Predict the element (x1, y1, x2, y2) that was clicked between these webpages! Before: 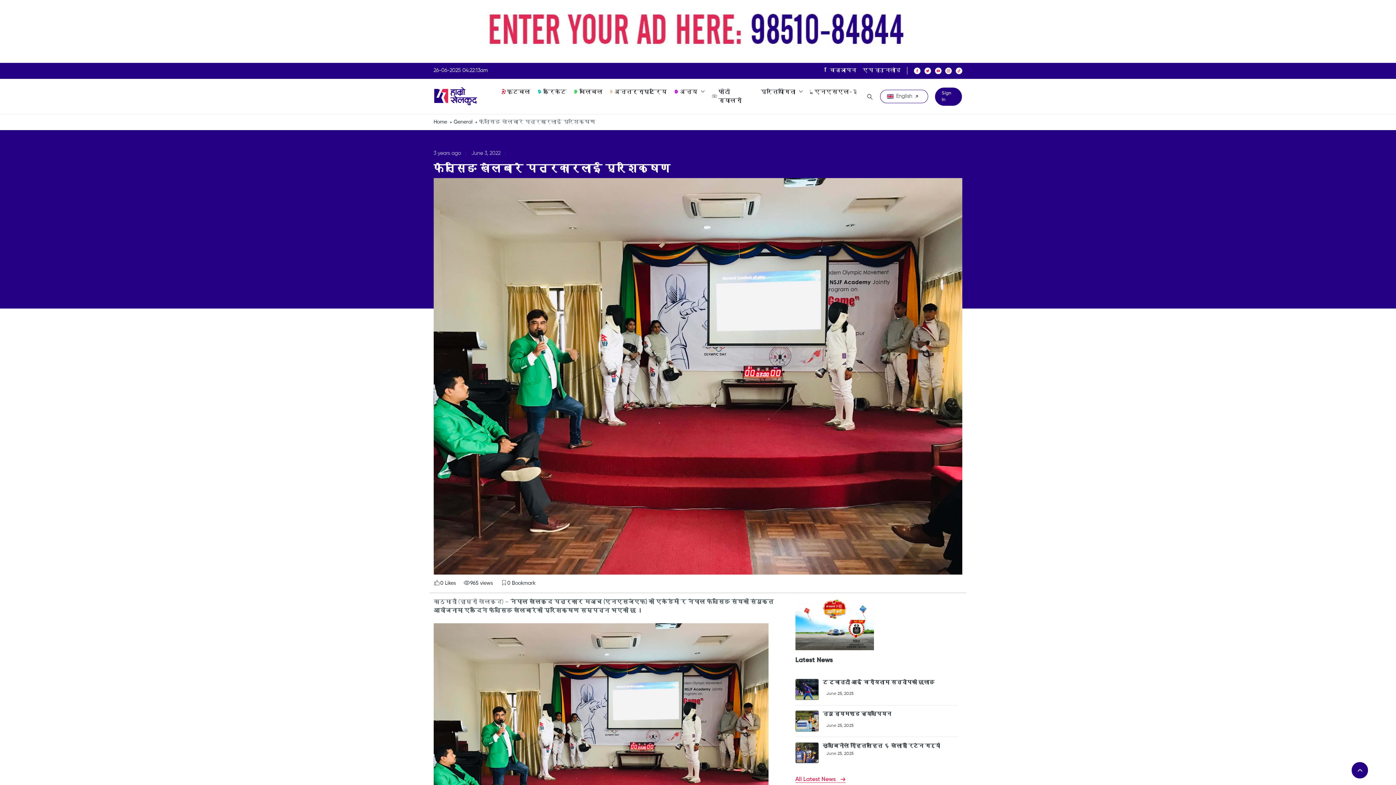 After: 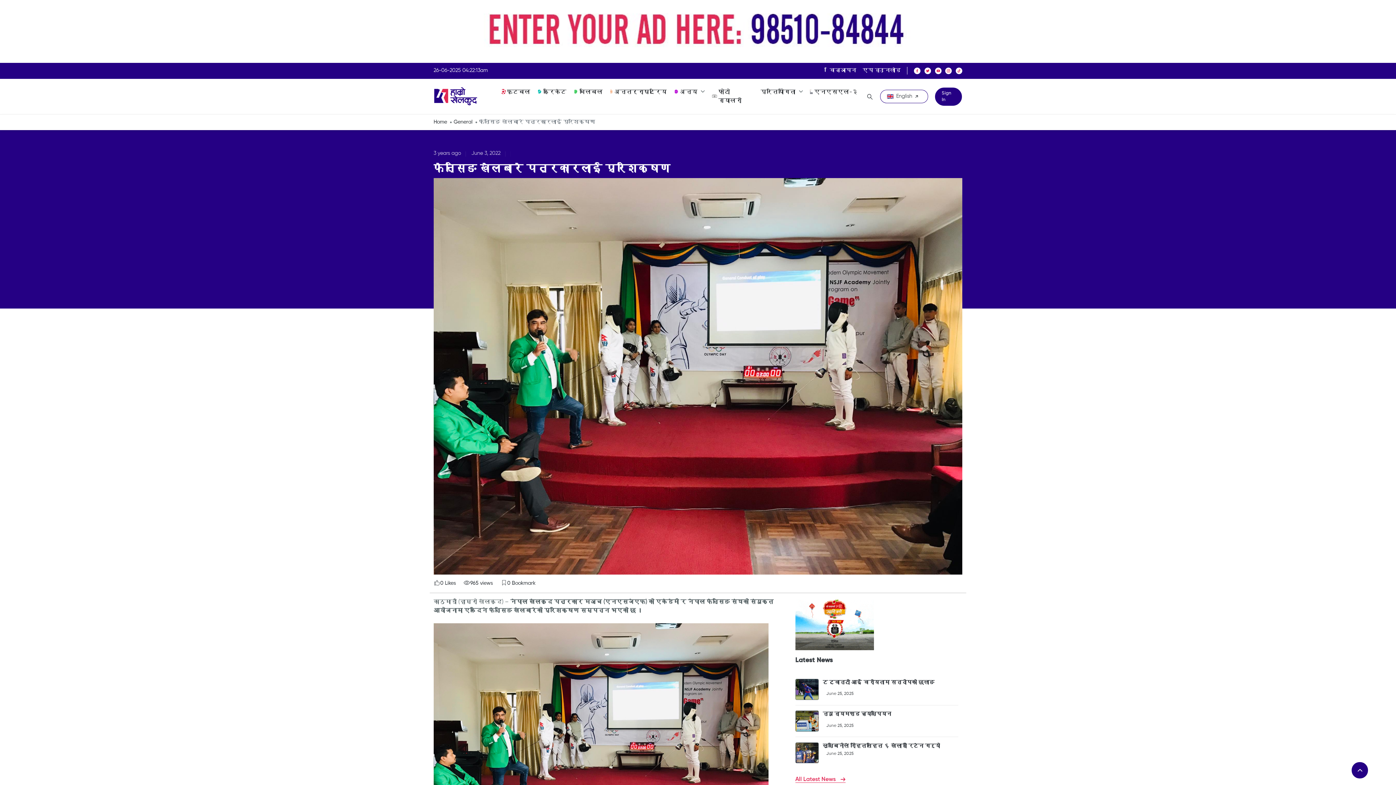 Action: bbox: (481, 5, 1069, 63)